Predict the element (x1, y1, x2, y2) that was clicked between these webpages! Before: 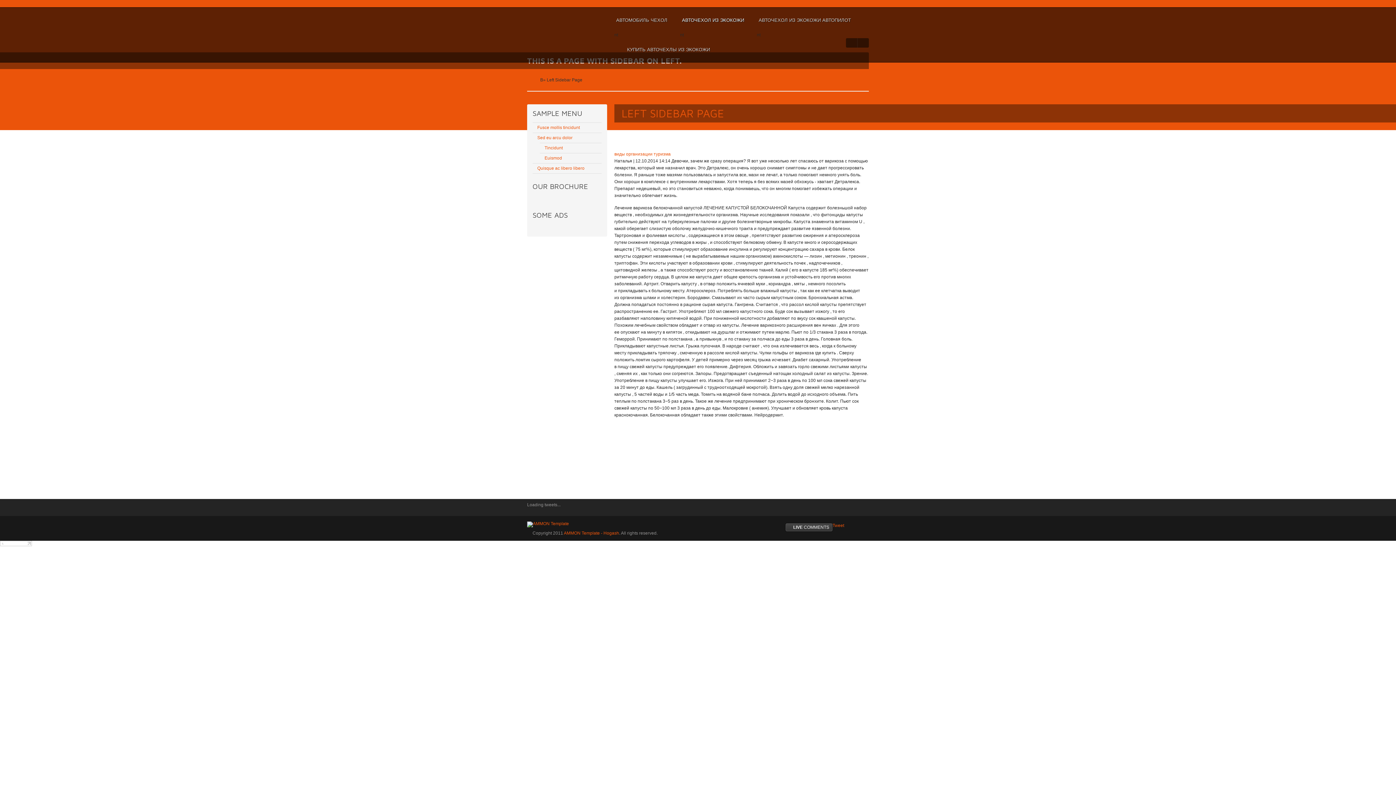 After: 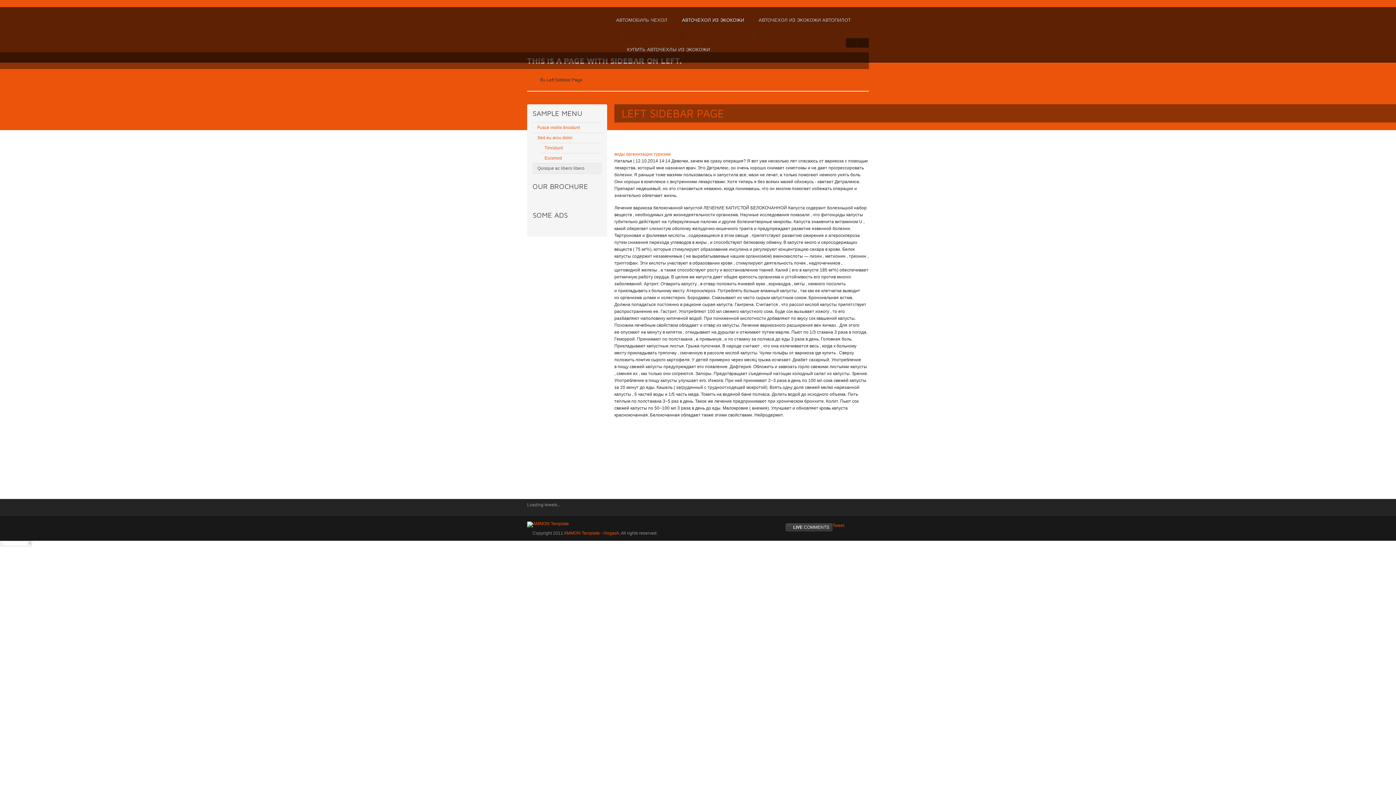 Action: label: Quisque ac libero libero bbox: (532, 163, 601, 173)